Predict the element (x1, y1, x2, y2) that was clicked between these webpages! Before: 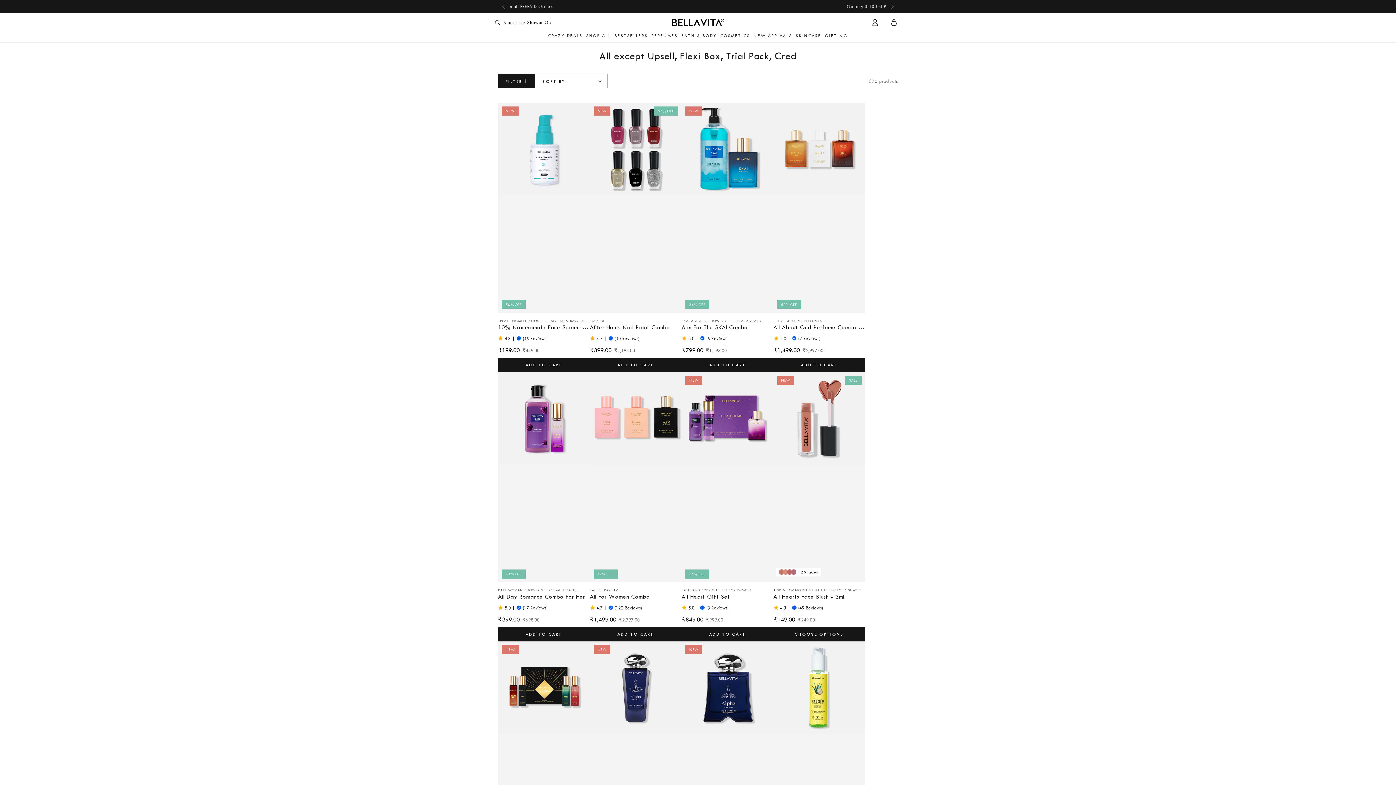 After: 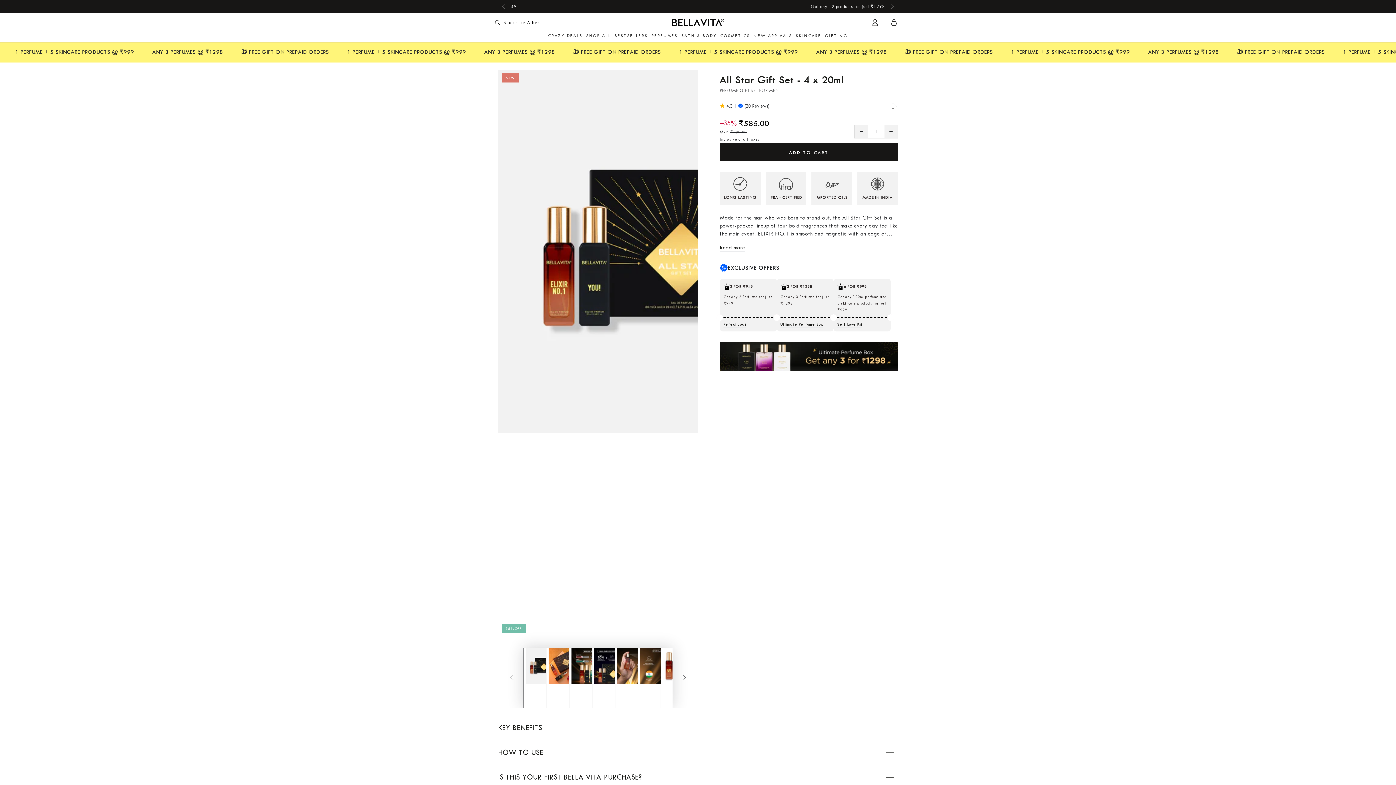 Action: bbox: (498, 641, 590, 852)